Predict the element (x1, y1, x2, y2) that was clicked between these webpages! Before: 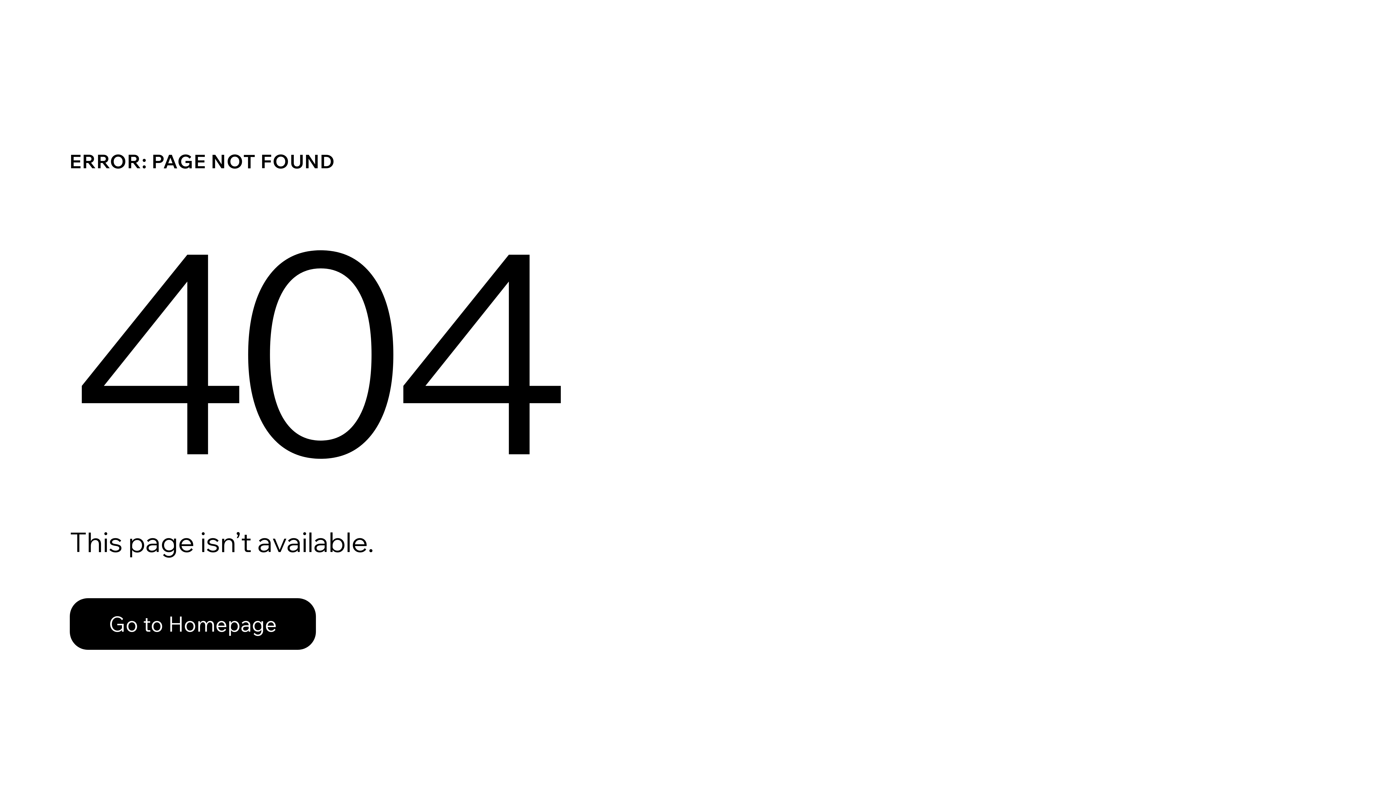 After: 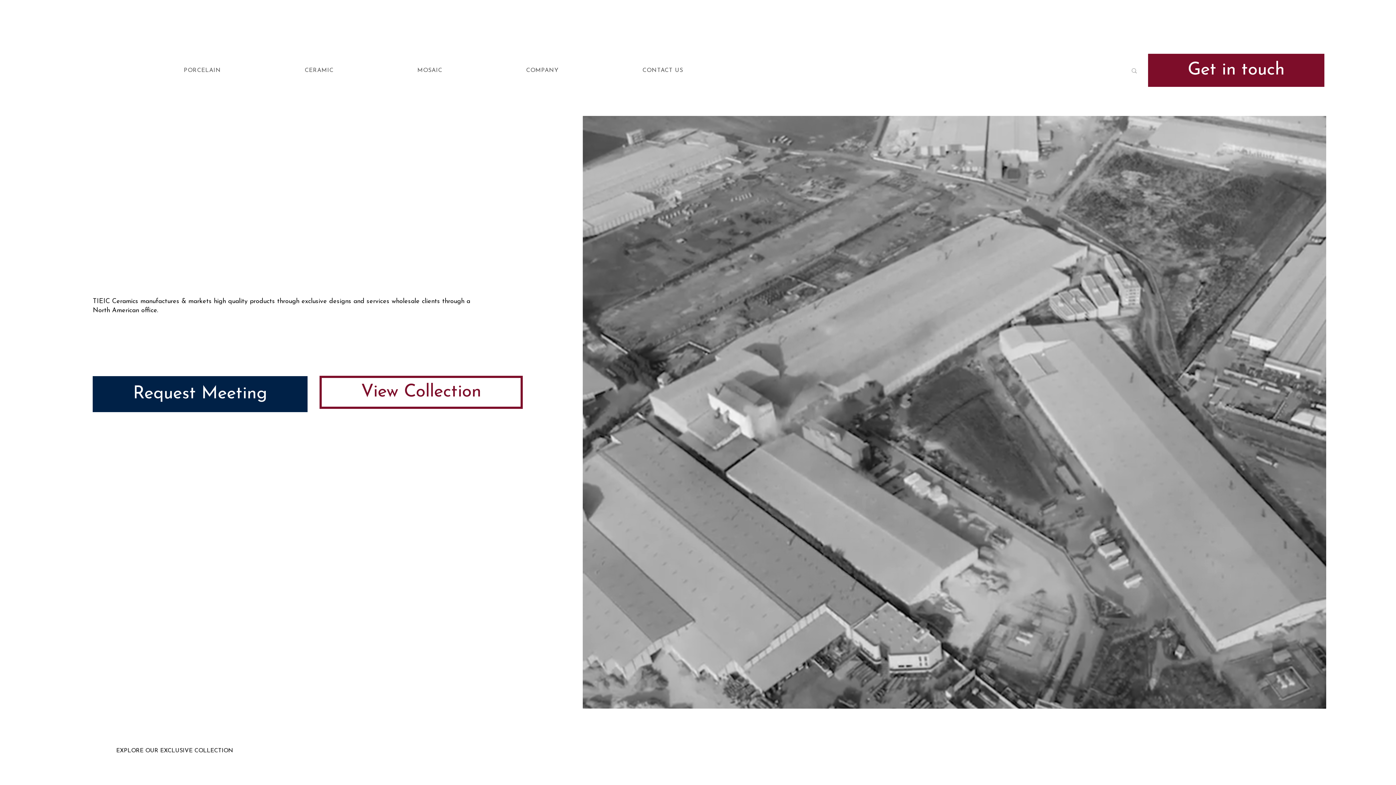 Action: bbox: (69, 598, 316, 650) label: Go to Homepage